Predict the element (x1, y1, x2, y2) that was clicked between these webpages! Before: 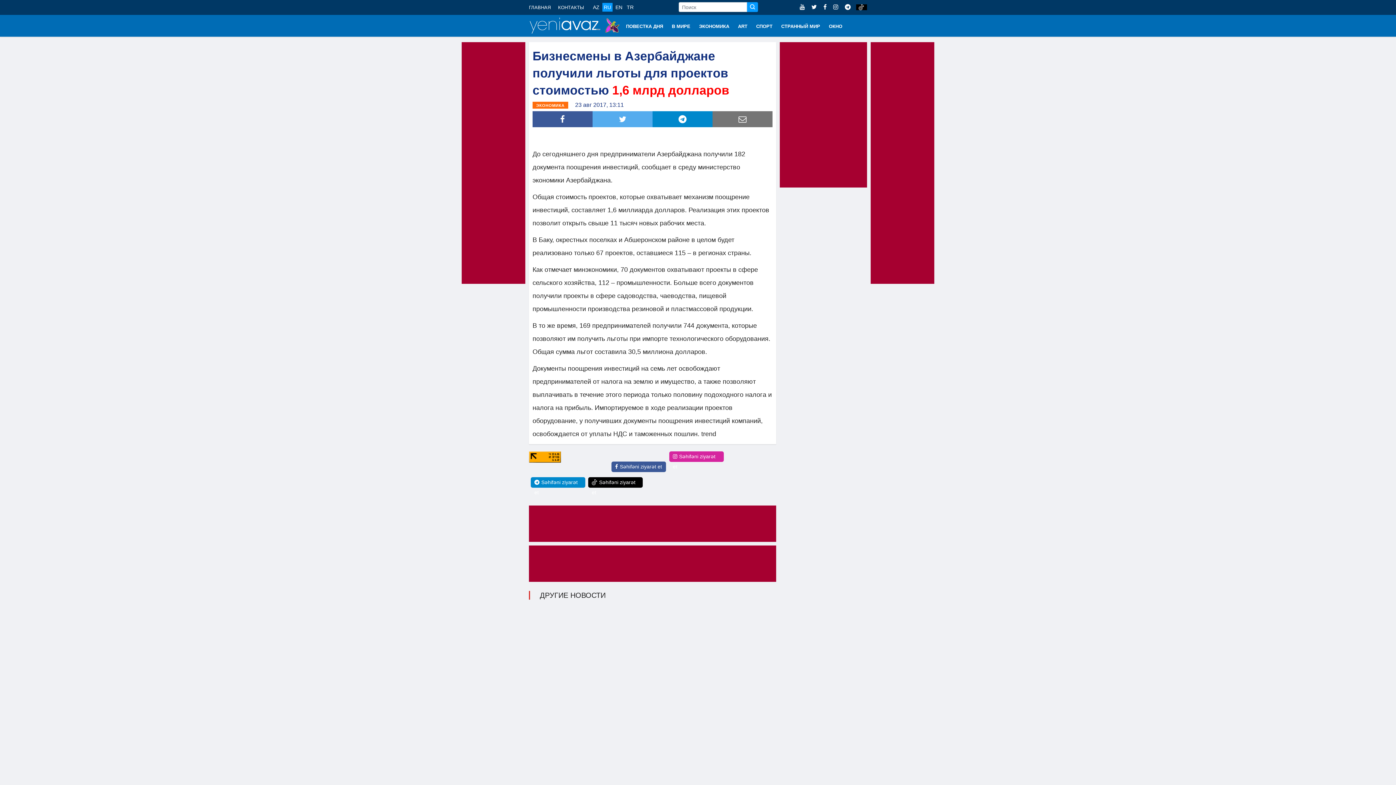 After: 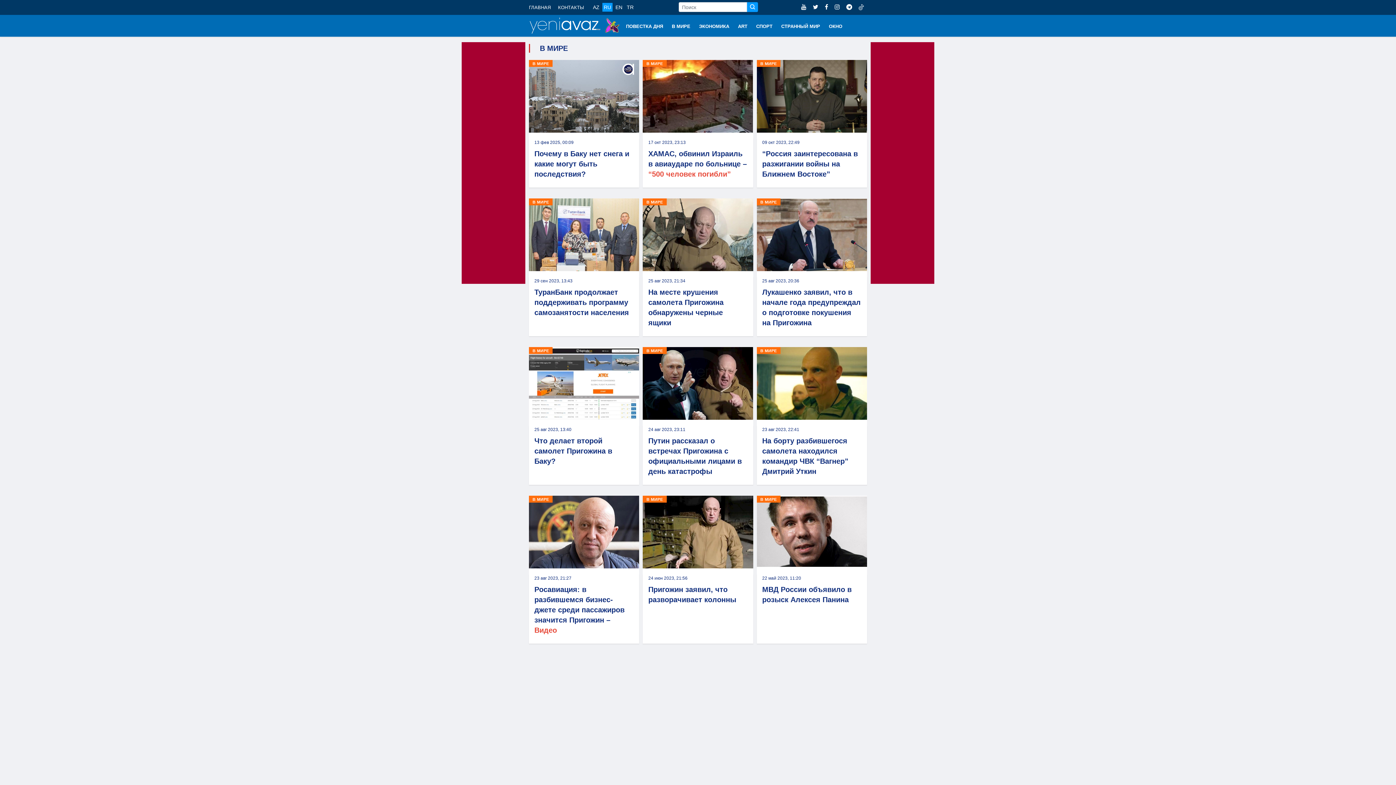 Action: label: В МИРЕ bbox: (667, 14, 694, 36)